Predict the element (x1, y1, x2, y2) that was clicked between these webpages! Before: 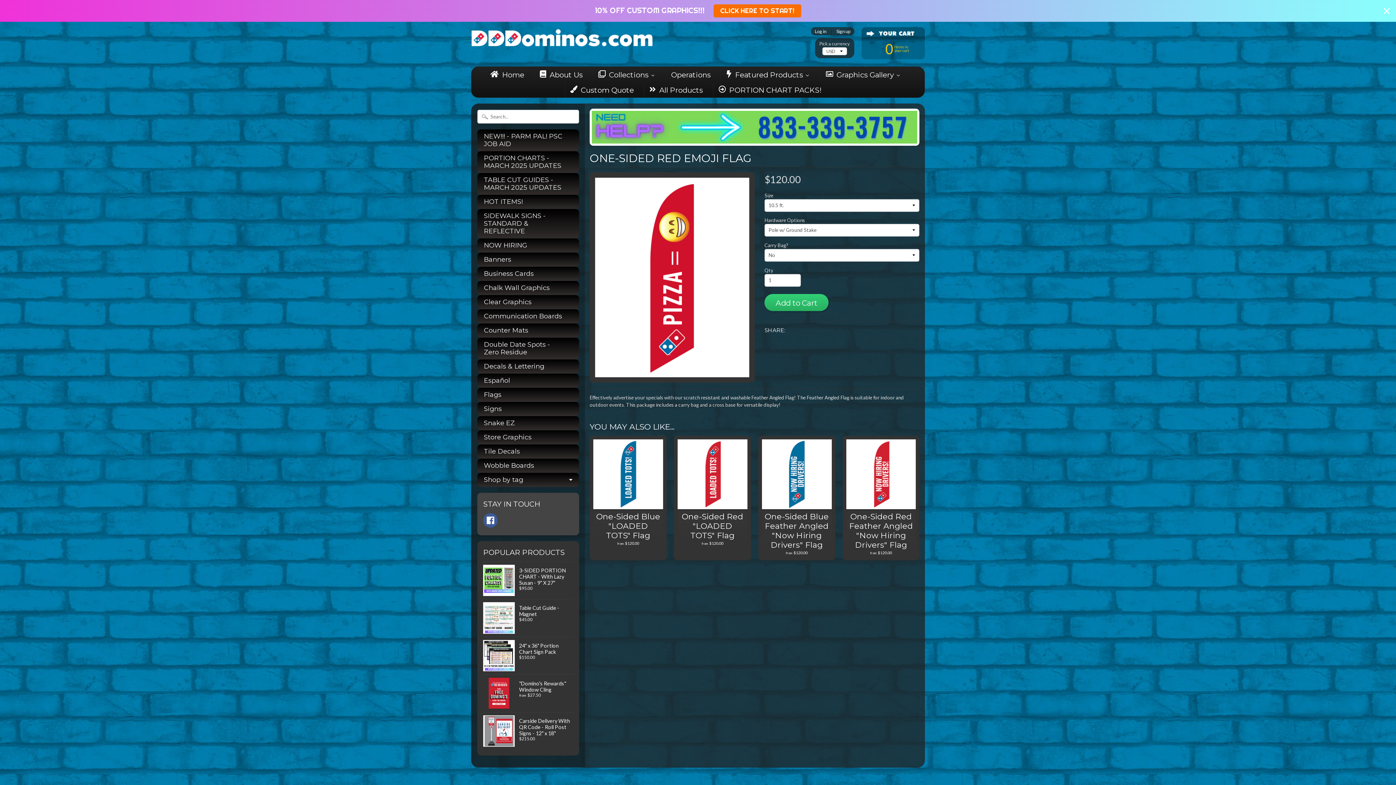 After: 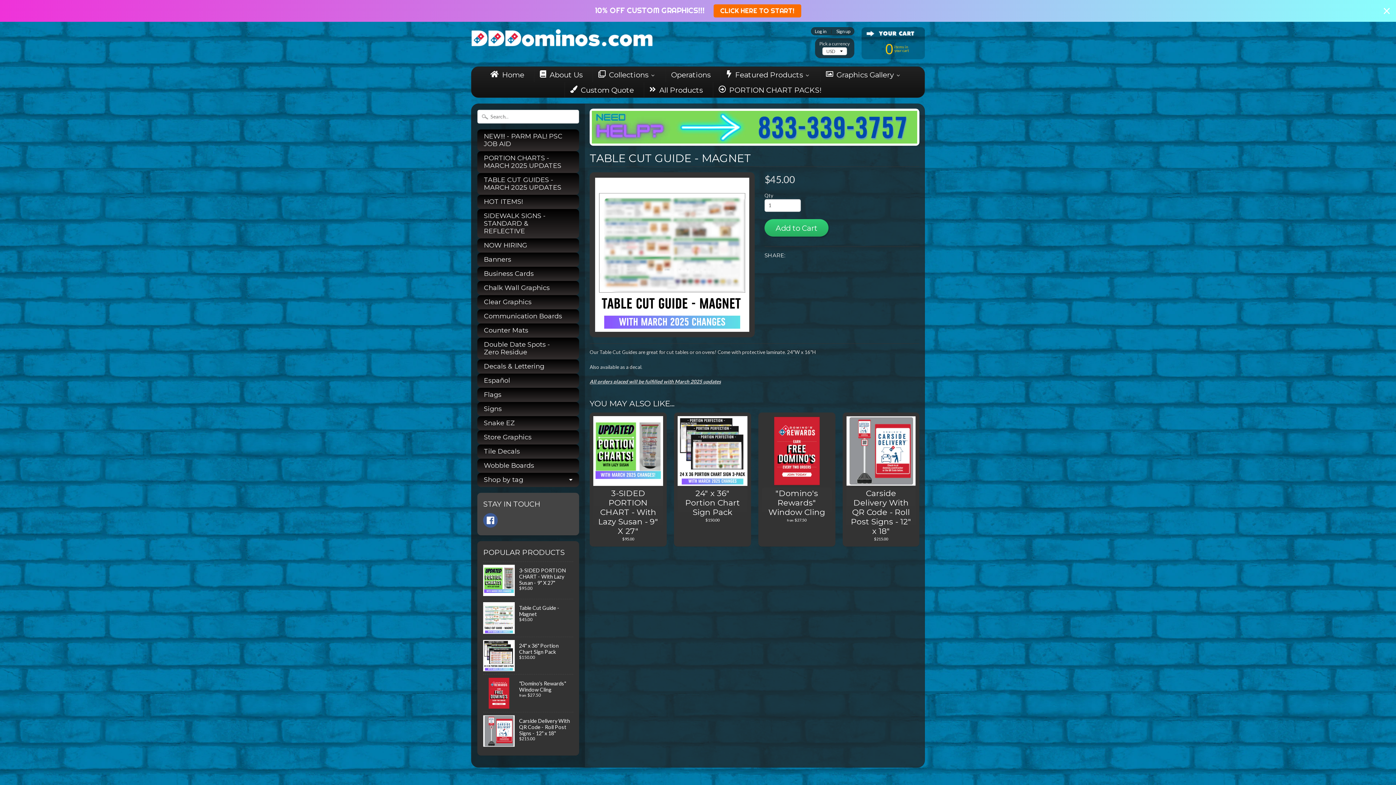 Action: bbox: (483, 599, 573, 637) label: Table Cut Guide - Magnet
$45.00